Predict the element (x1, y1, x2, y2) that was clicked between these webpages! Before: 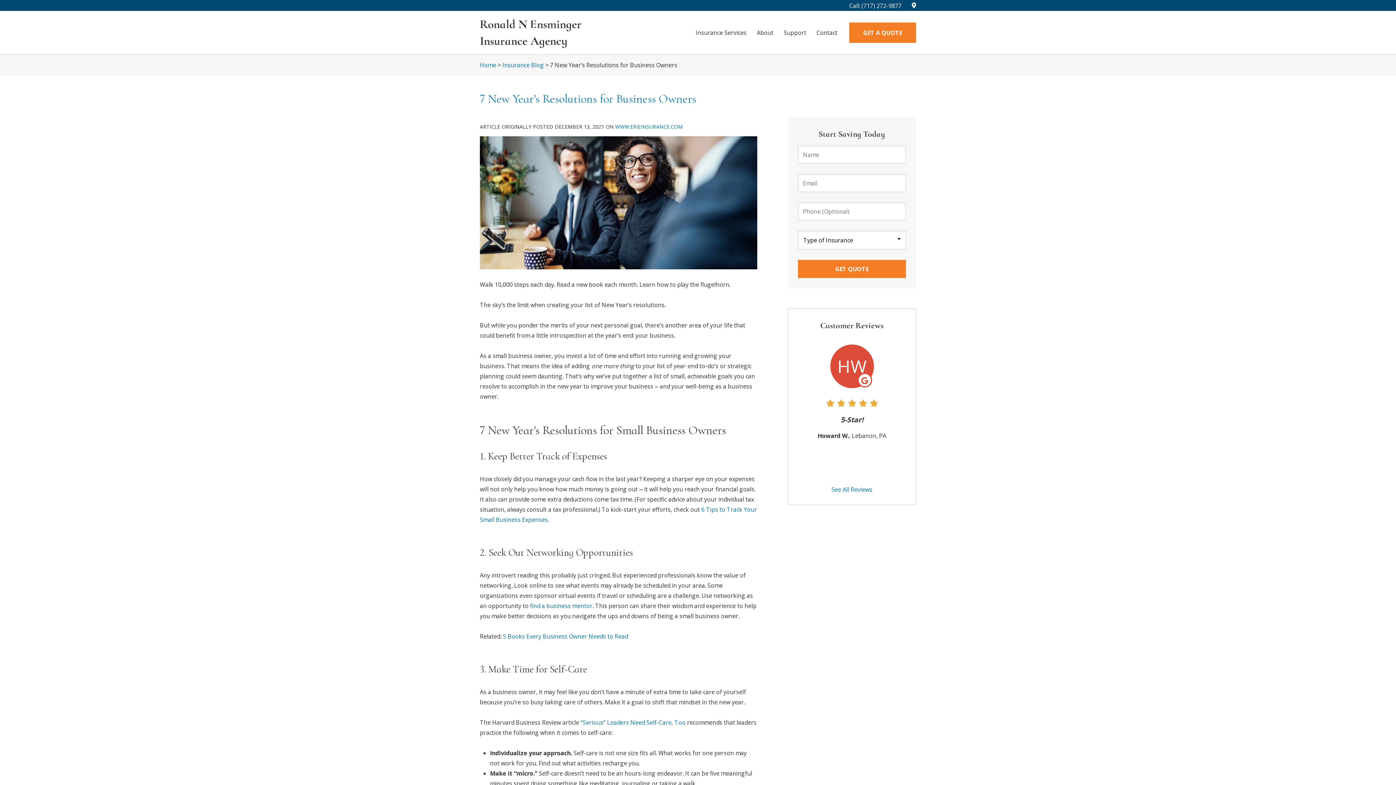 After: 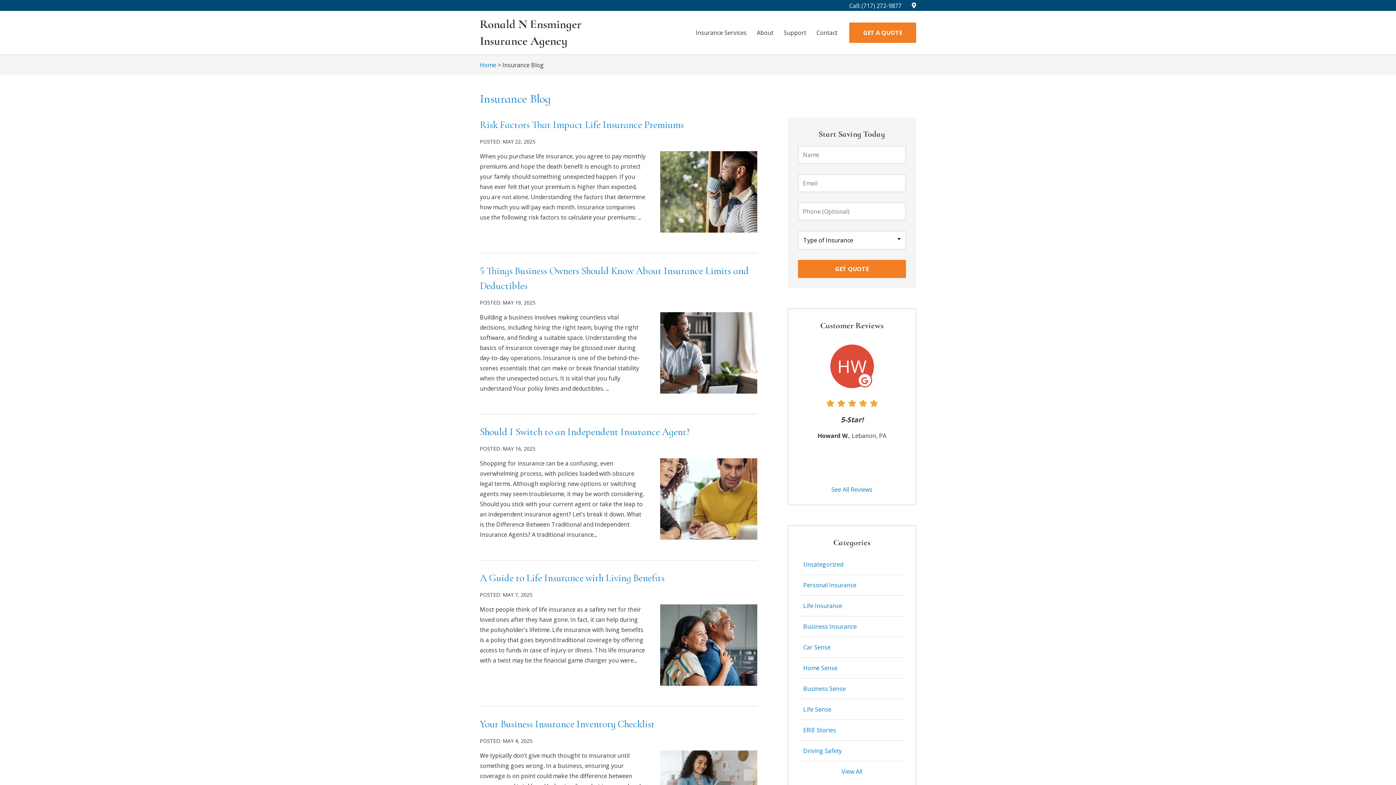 Action: label: Insurance Blog bbox: (502, 60, 544, 68)